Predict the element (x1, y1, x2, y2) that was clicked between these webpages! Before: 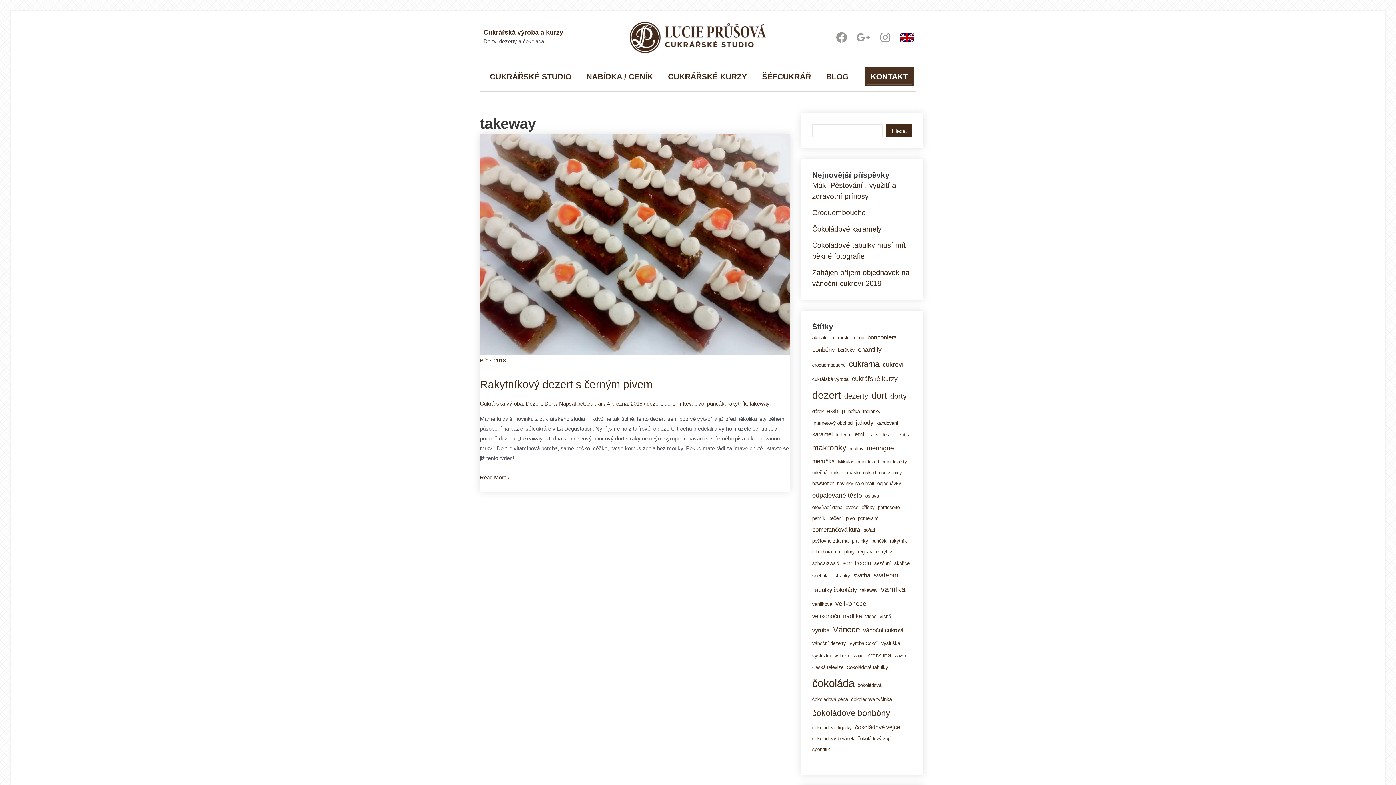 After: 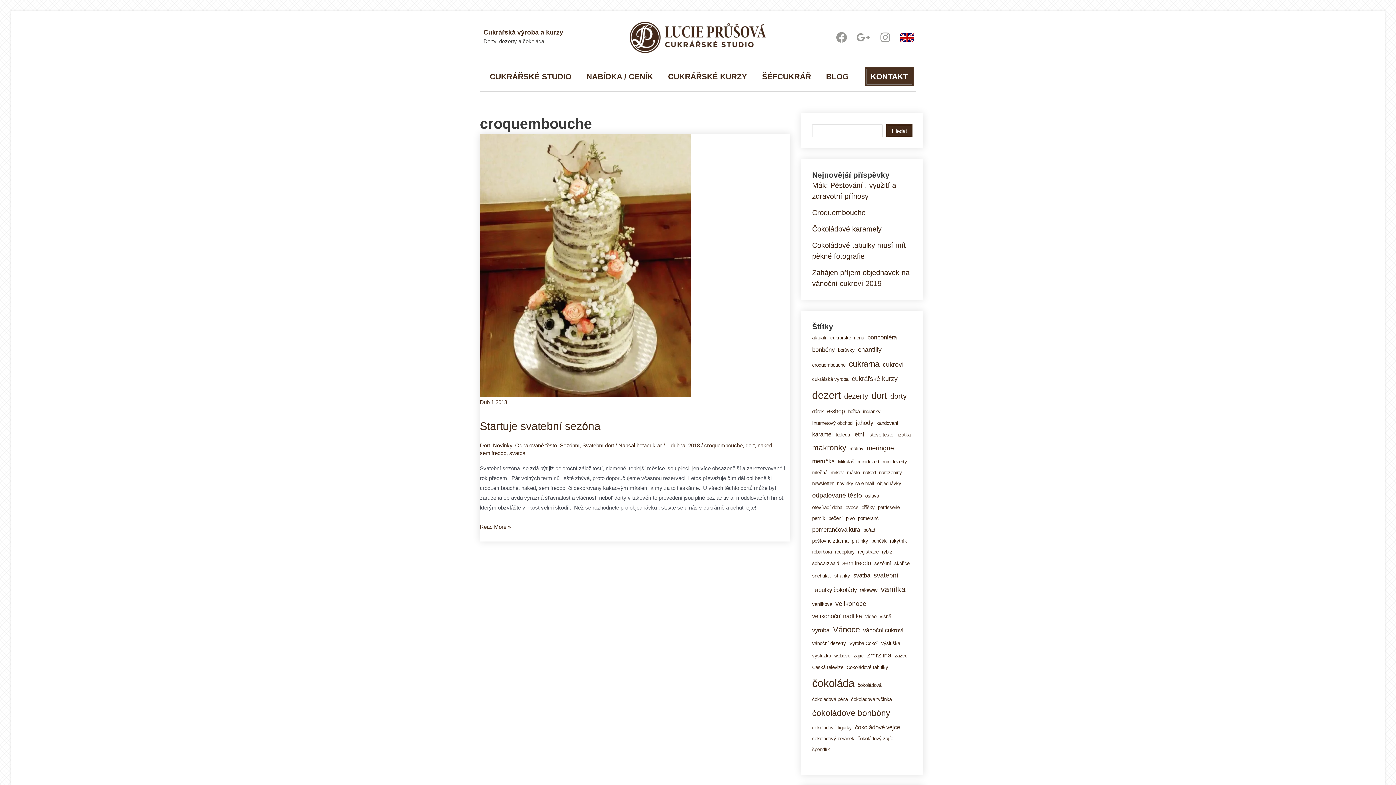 Action: bbox: (812, 360, 845, 370) label: croquembouche (1 položka)